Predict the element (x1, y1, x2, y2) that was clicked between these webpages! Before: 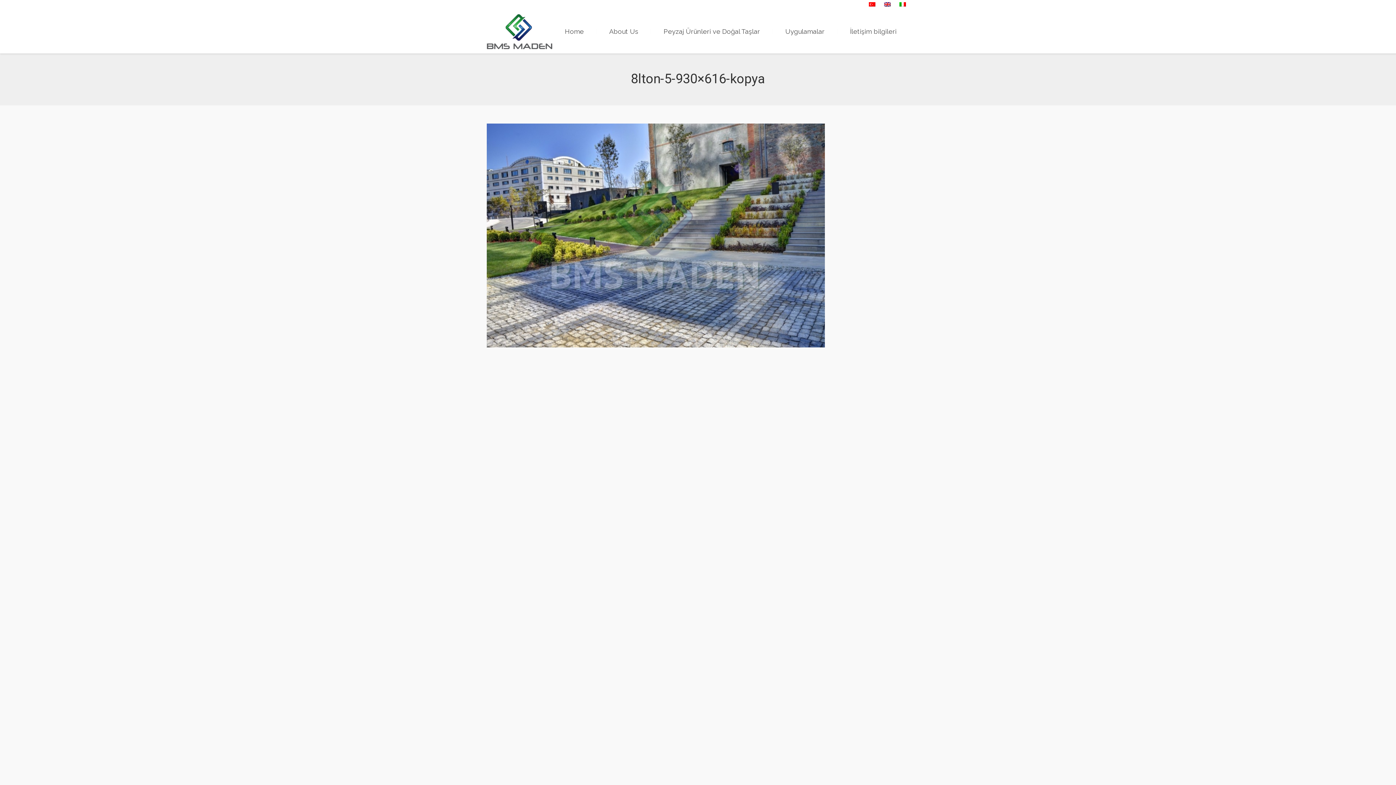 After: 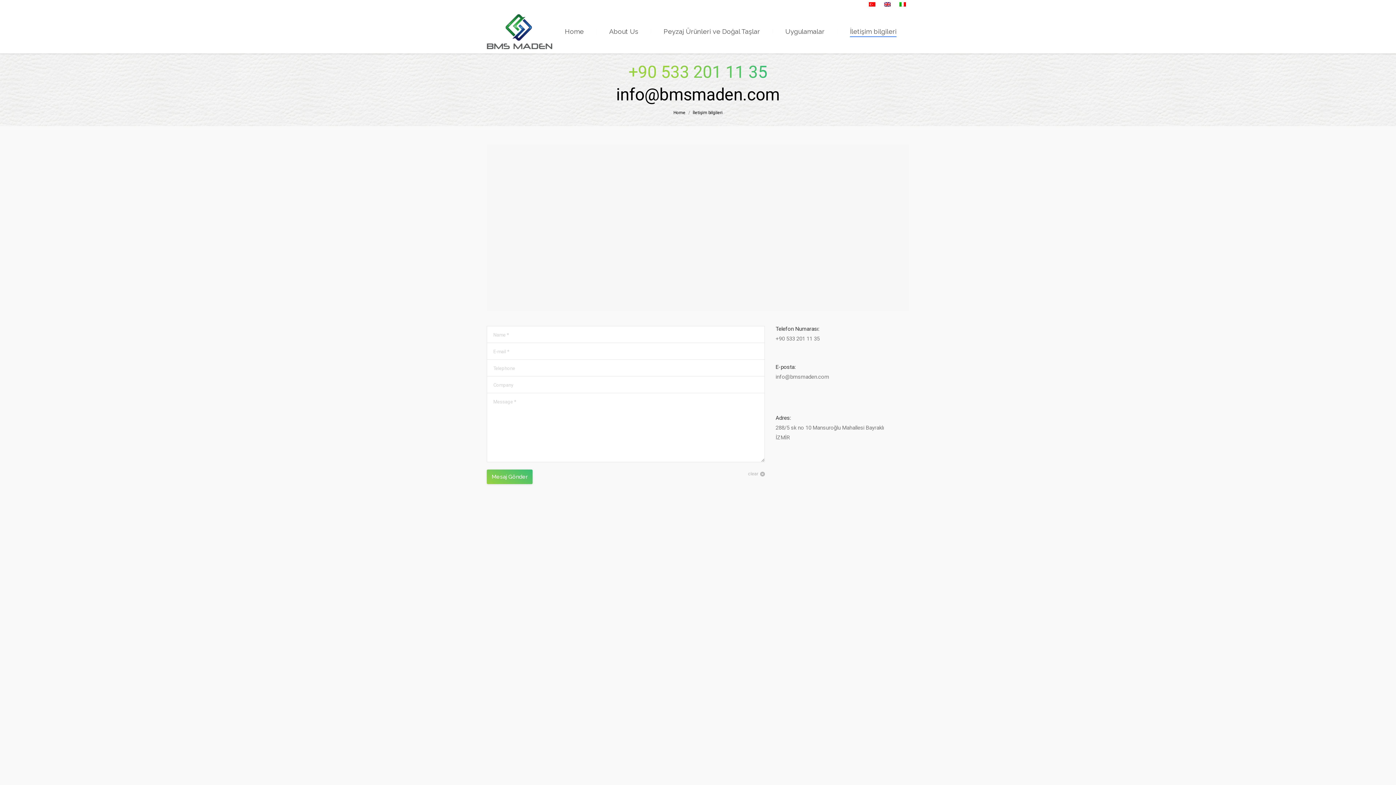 Action: label: İletişim bilgileri bbox: (838, 15, 908, 47)